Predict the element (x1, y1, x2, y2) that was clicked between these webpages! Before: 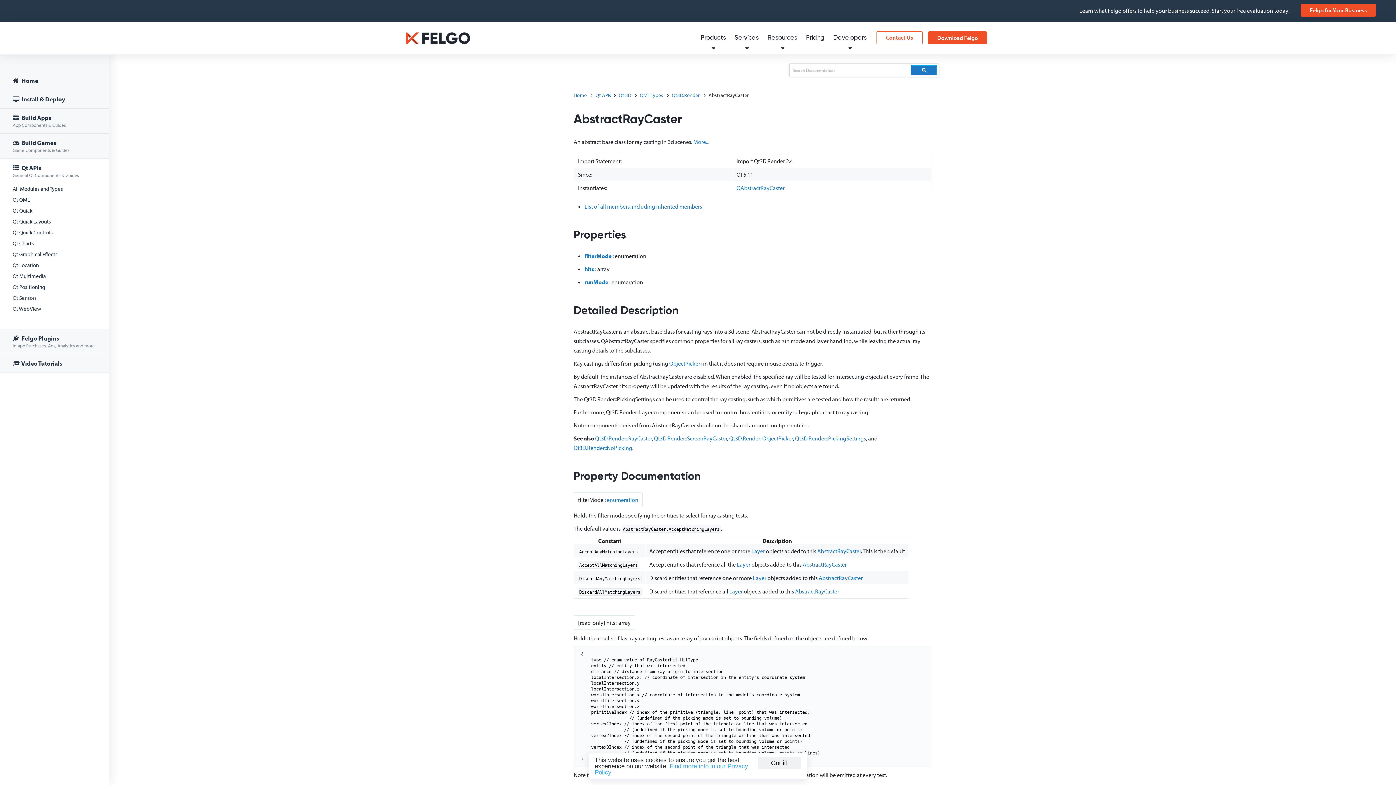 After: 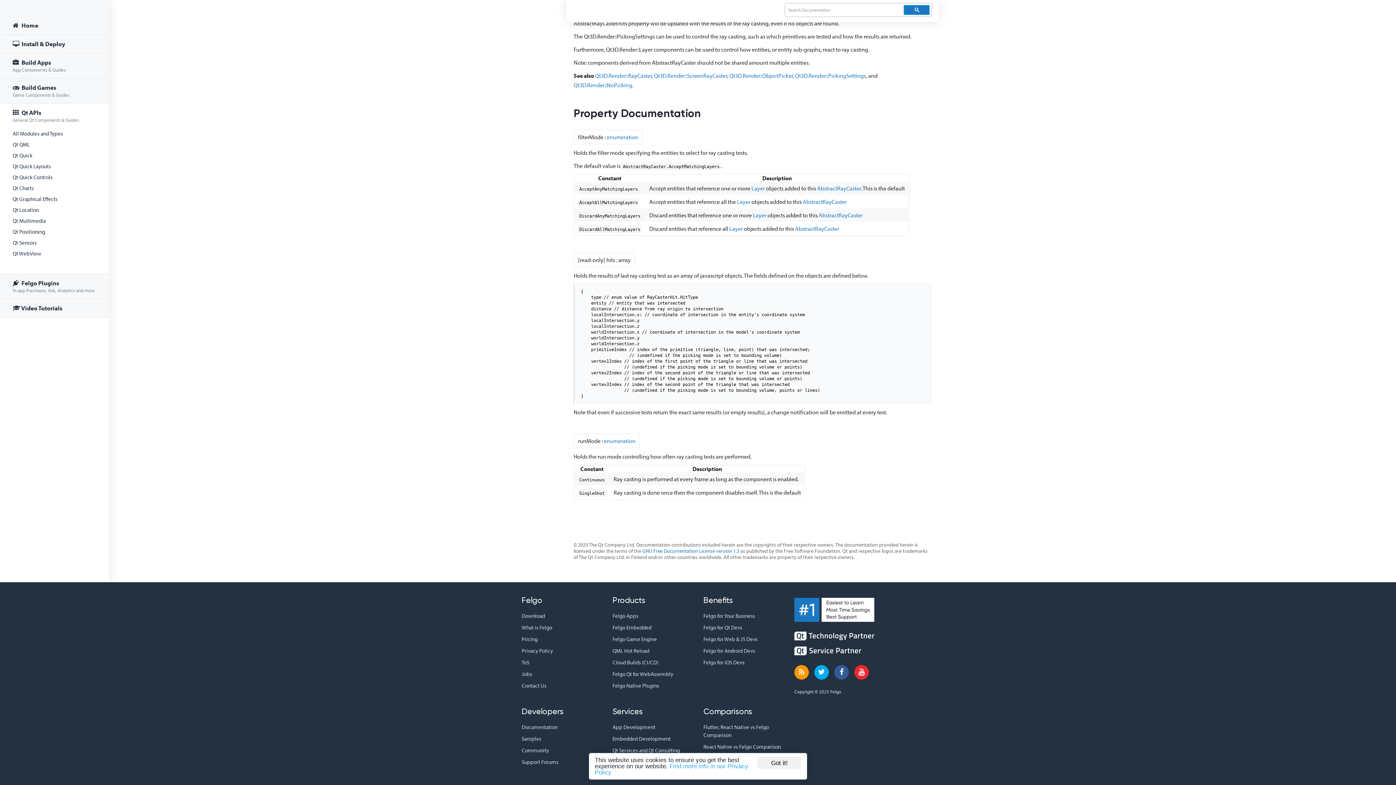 Action: bbox: (584, 278, 608, 285) label: runMode